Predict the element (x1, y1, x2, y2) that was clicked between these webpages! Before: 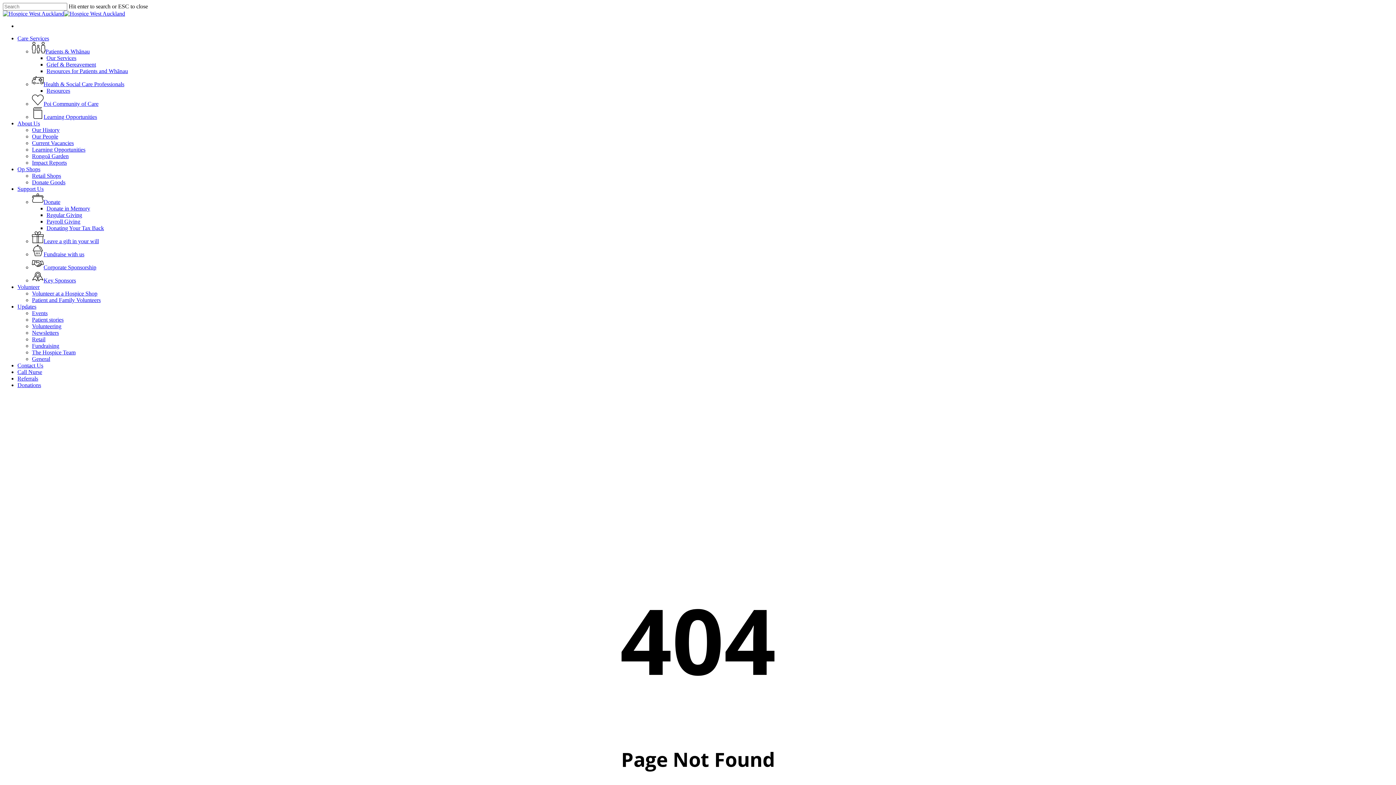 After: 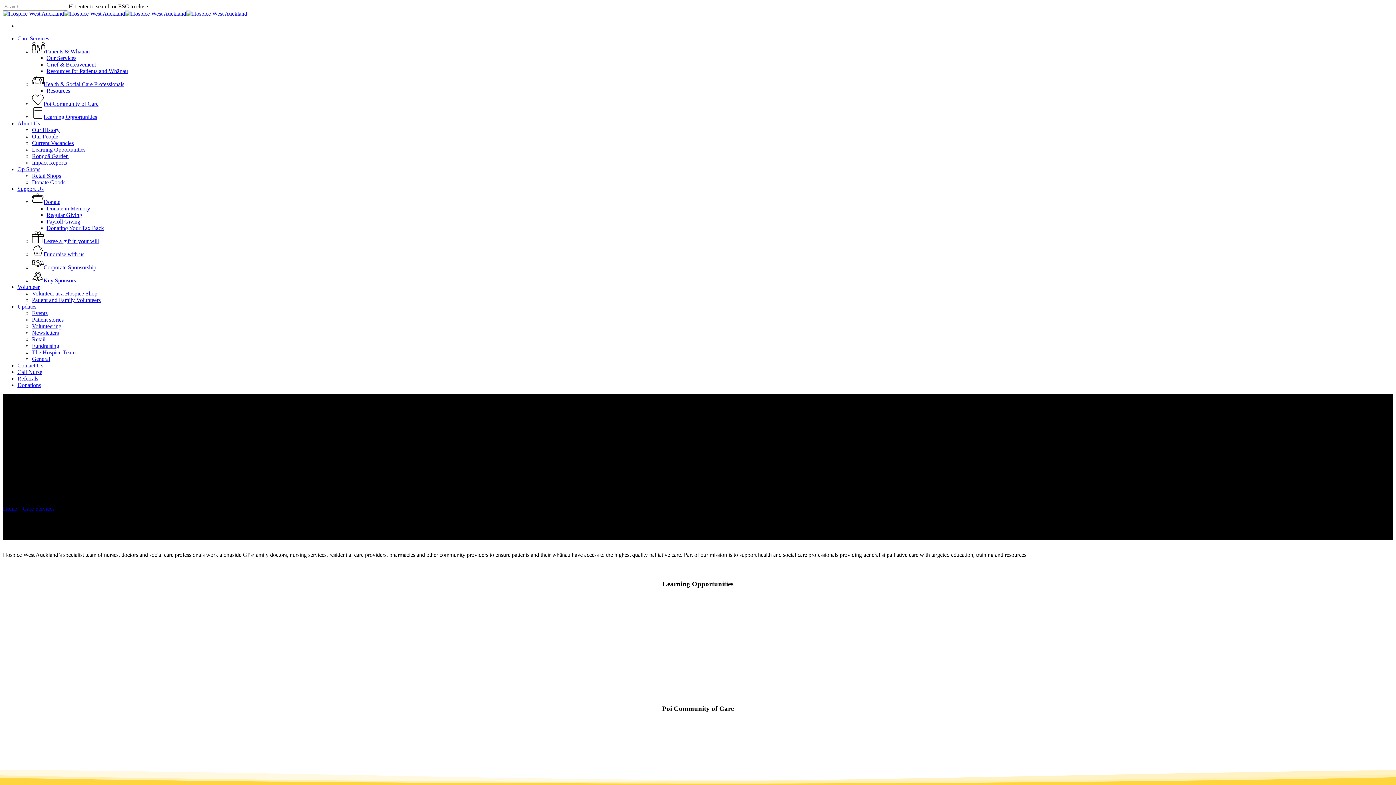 Action: label: Health & Social Care Professionals bbox: (32, 81, 124, 87)